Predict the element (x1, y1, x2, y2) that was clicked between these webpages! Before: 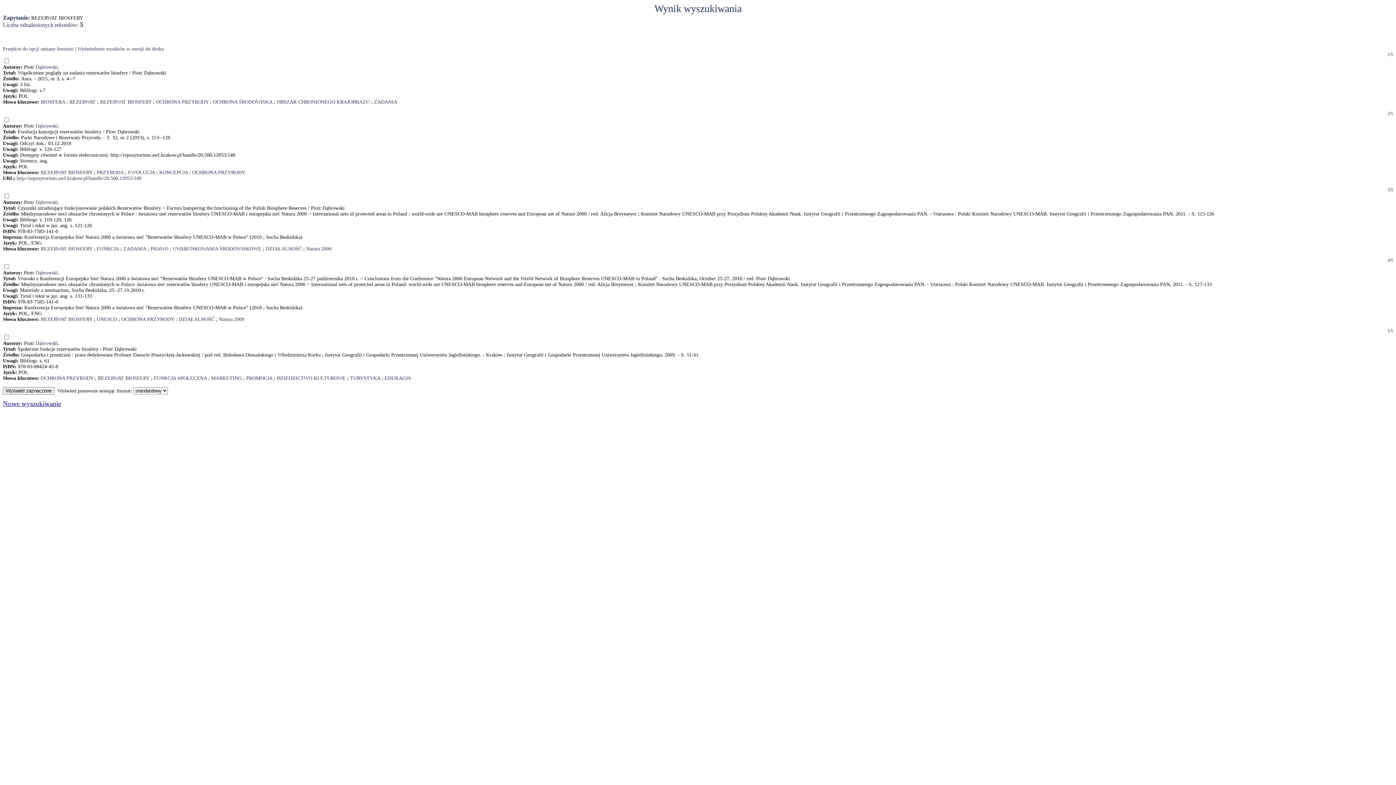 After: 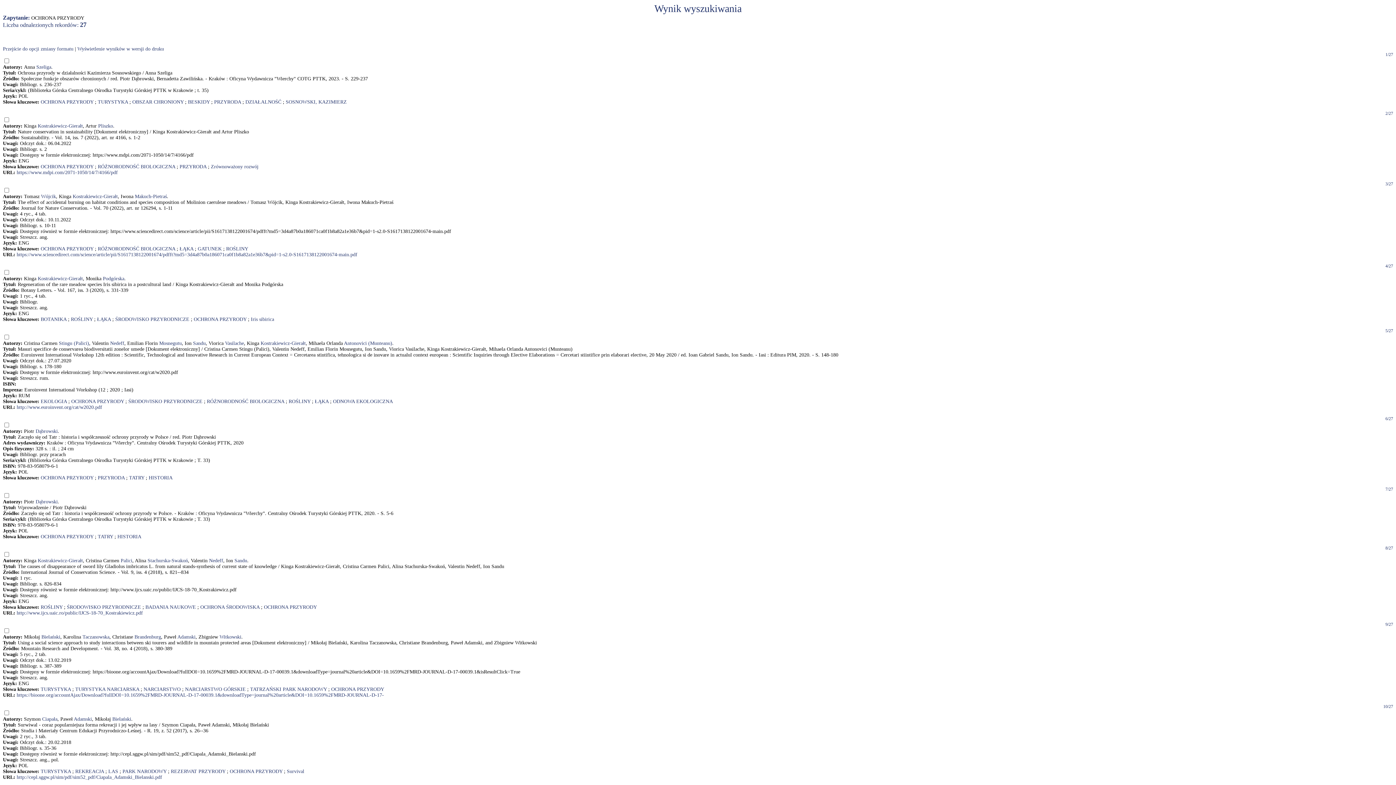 Action: label: OCHRONA PRZYRODY bbox: (156, 99, 208, 104)